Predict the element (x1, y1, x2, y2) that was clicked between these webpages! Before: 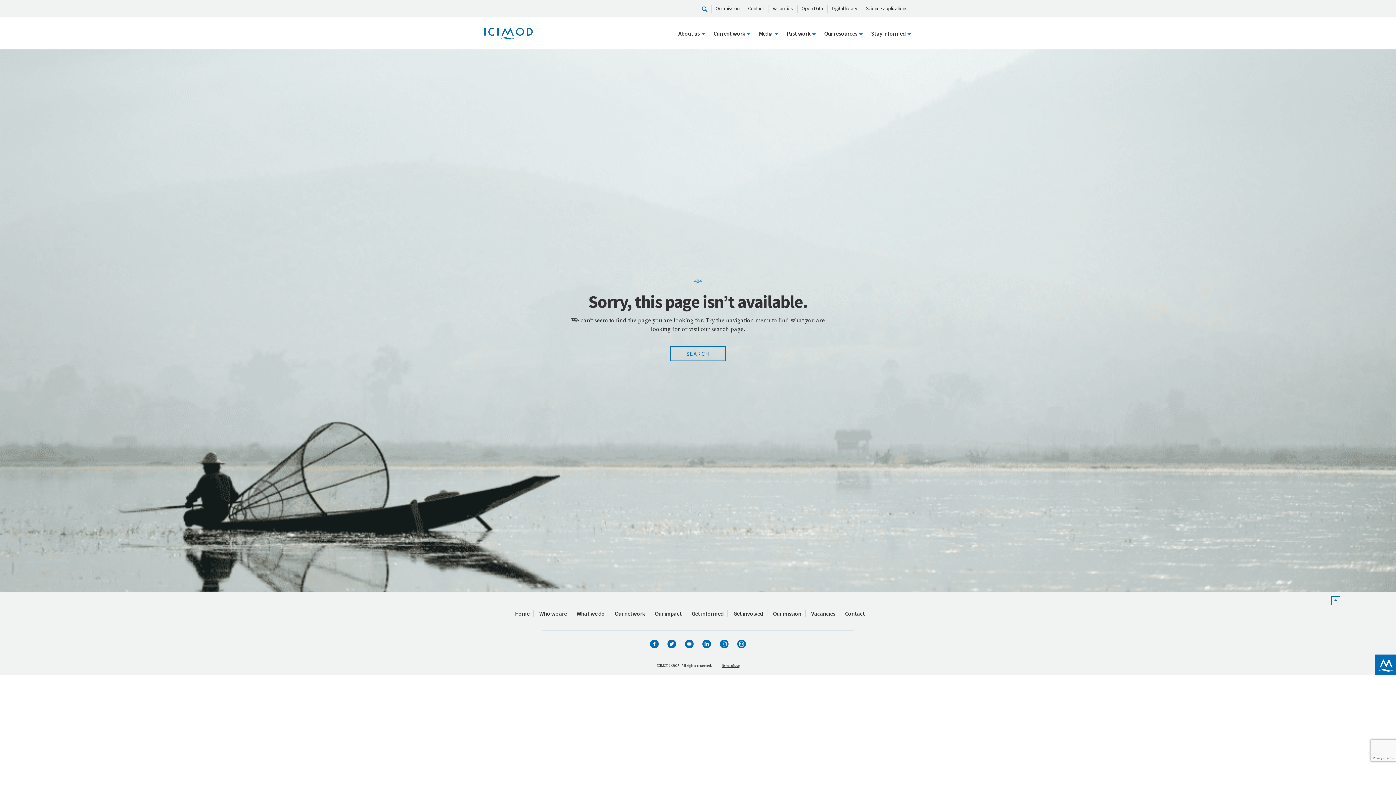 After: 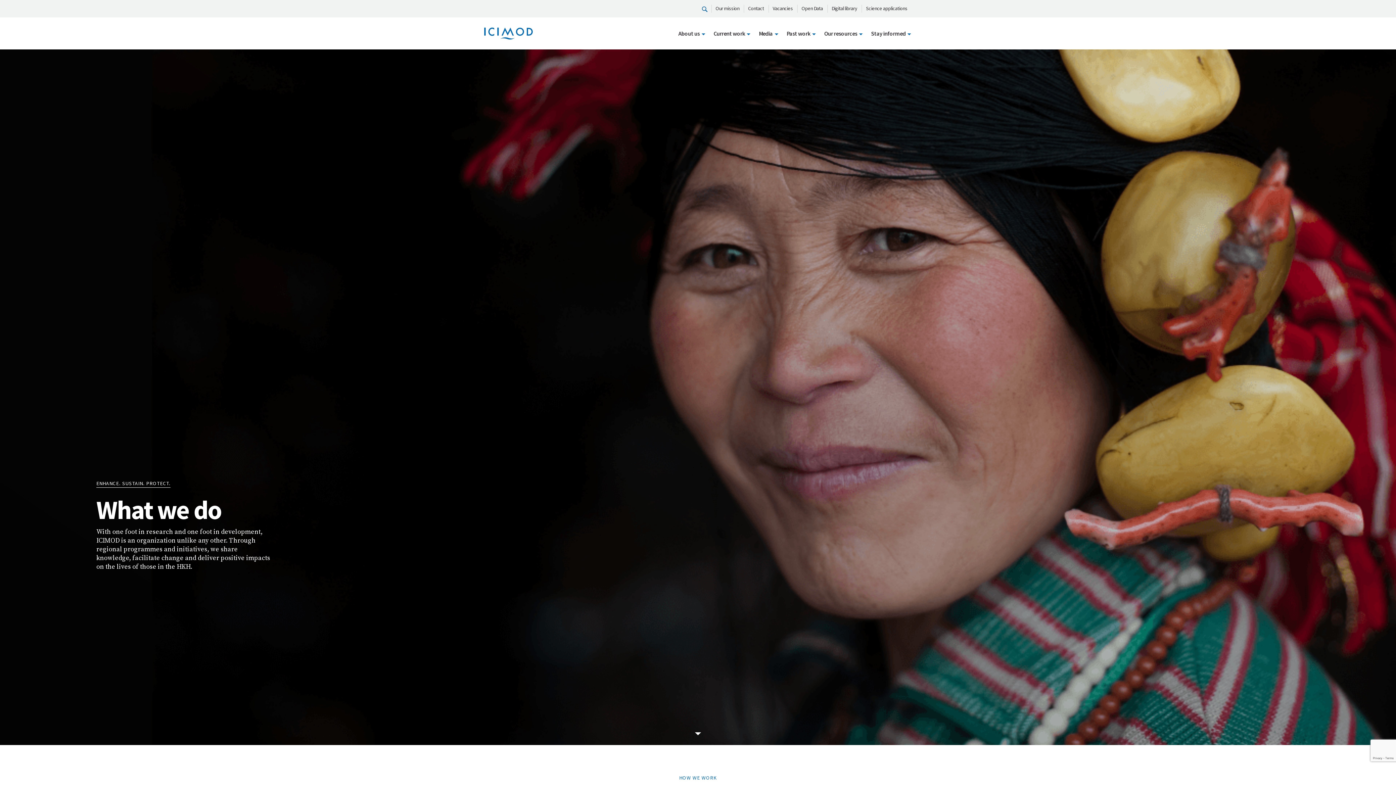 Action: bbox: (572, 610, 609, 617) label: What we do